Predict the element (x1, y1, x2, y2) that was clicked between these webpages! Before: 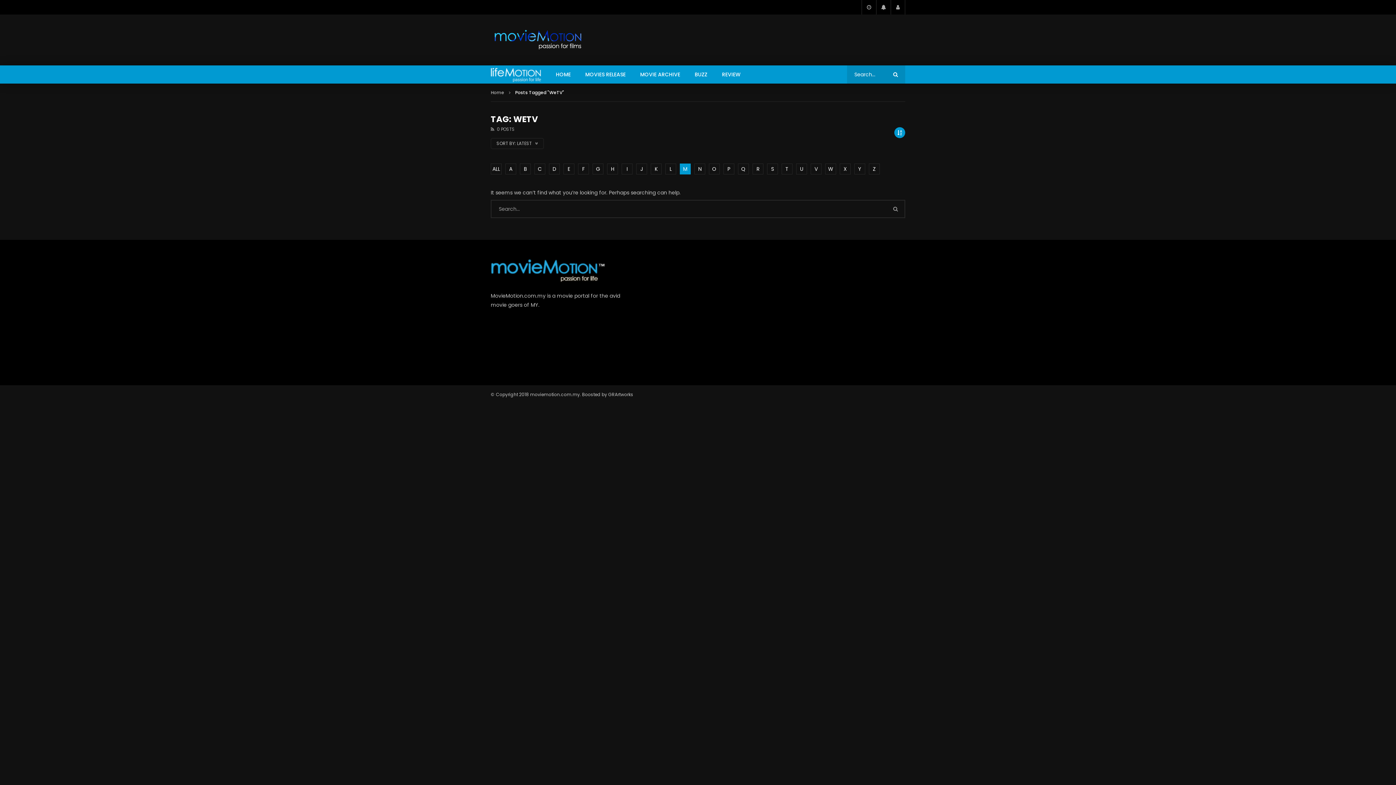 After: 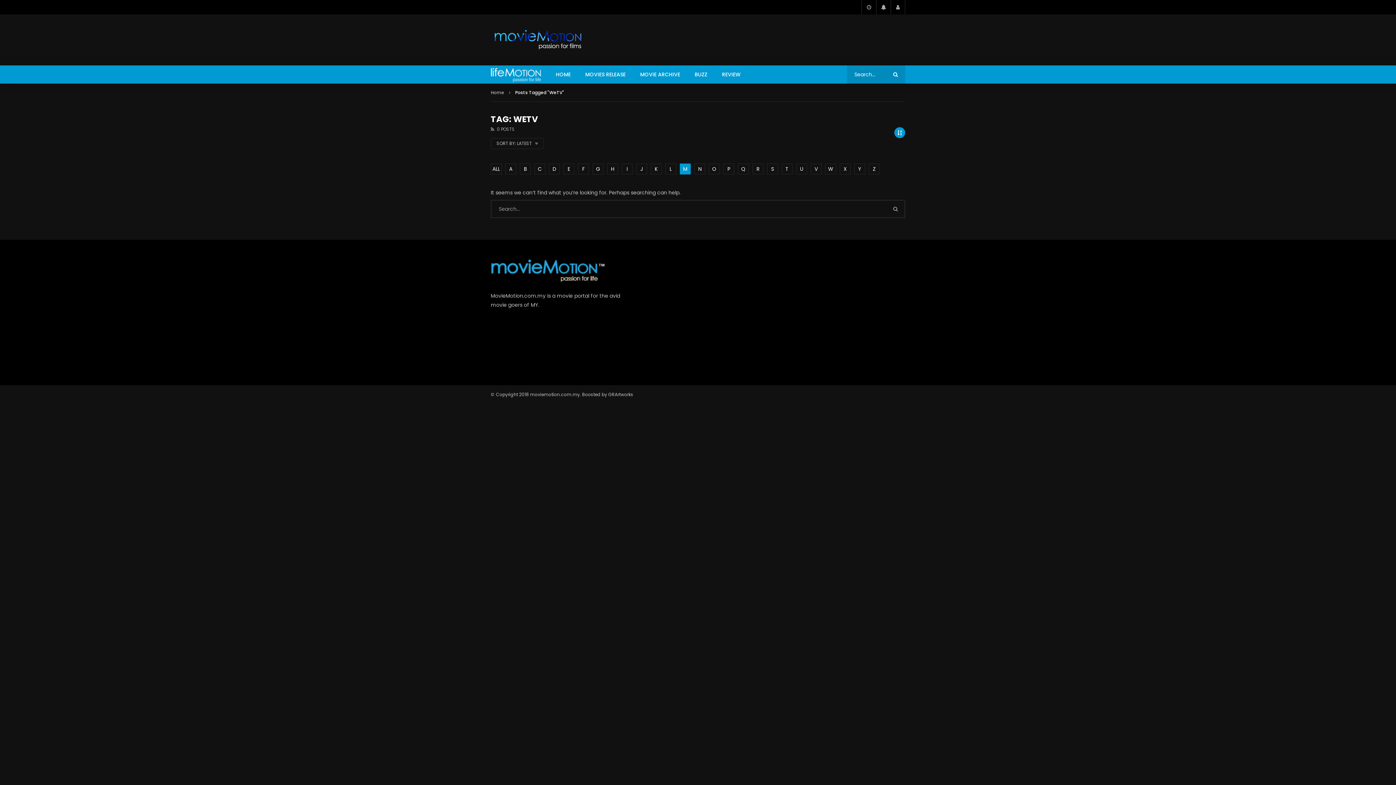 Action: bbox: (890, 0, 905, 14)